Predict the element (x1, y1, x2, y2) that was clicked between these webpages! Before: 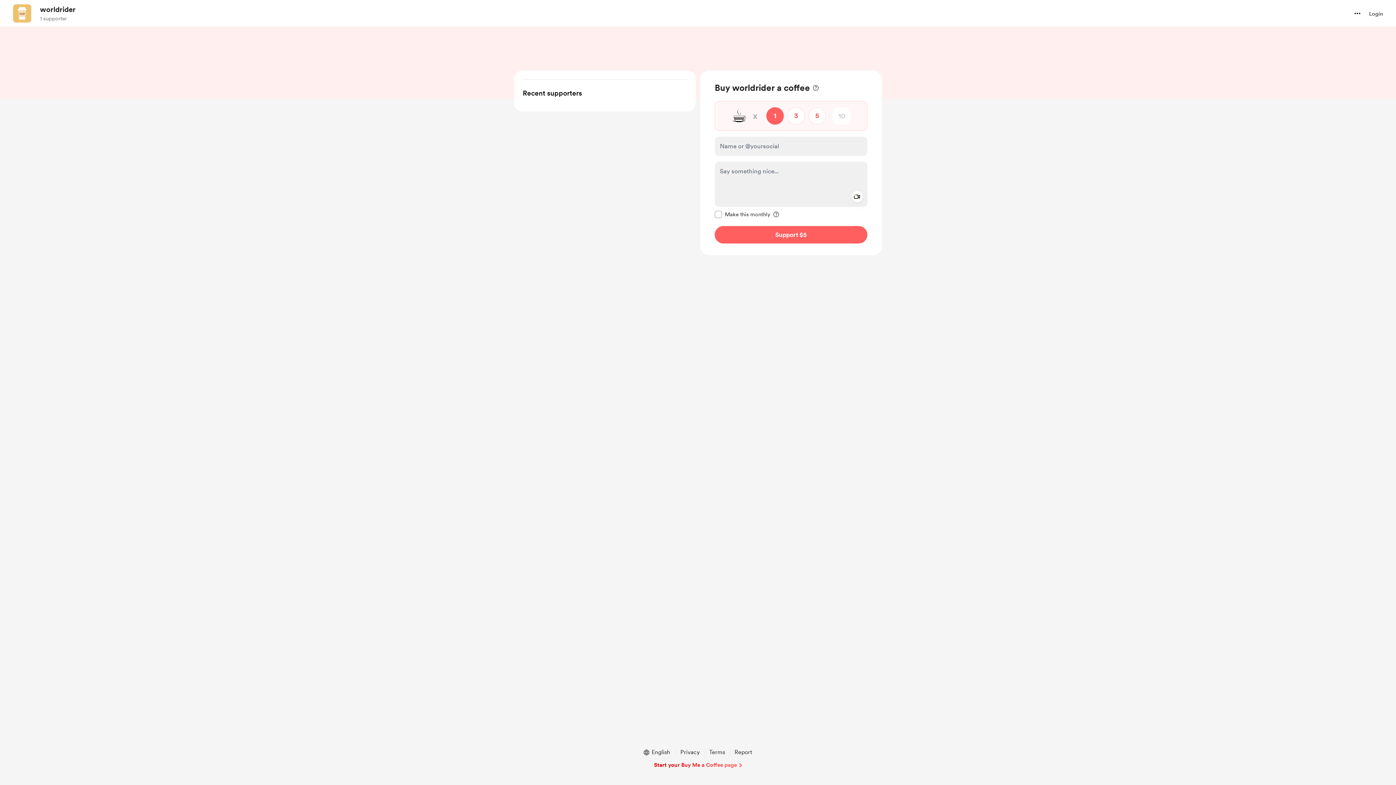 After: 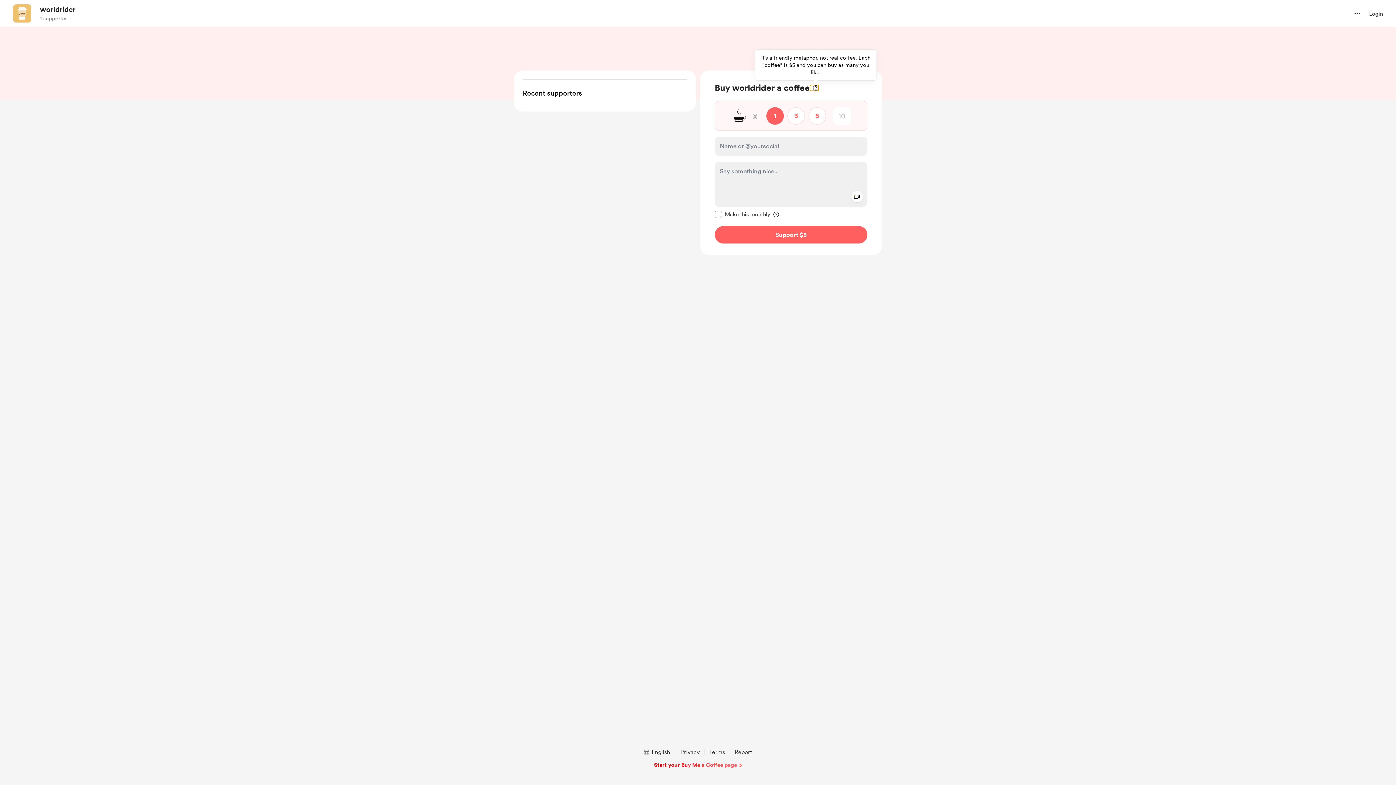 Action: label: More information about one-time payment bbox: (810, 85, 818, 90)